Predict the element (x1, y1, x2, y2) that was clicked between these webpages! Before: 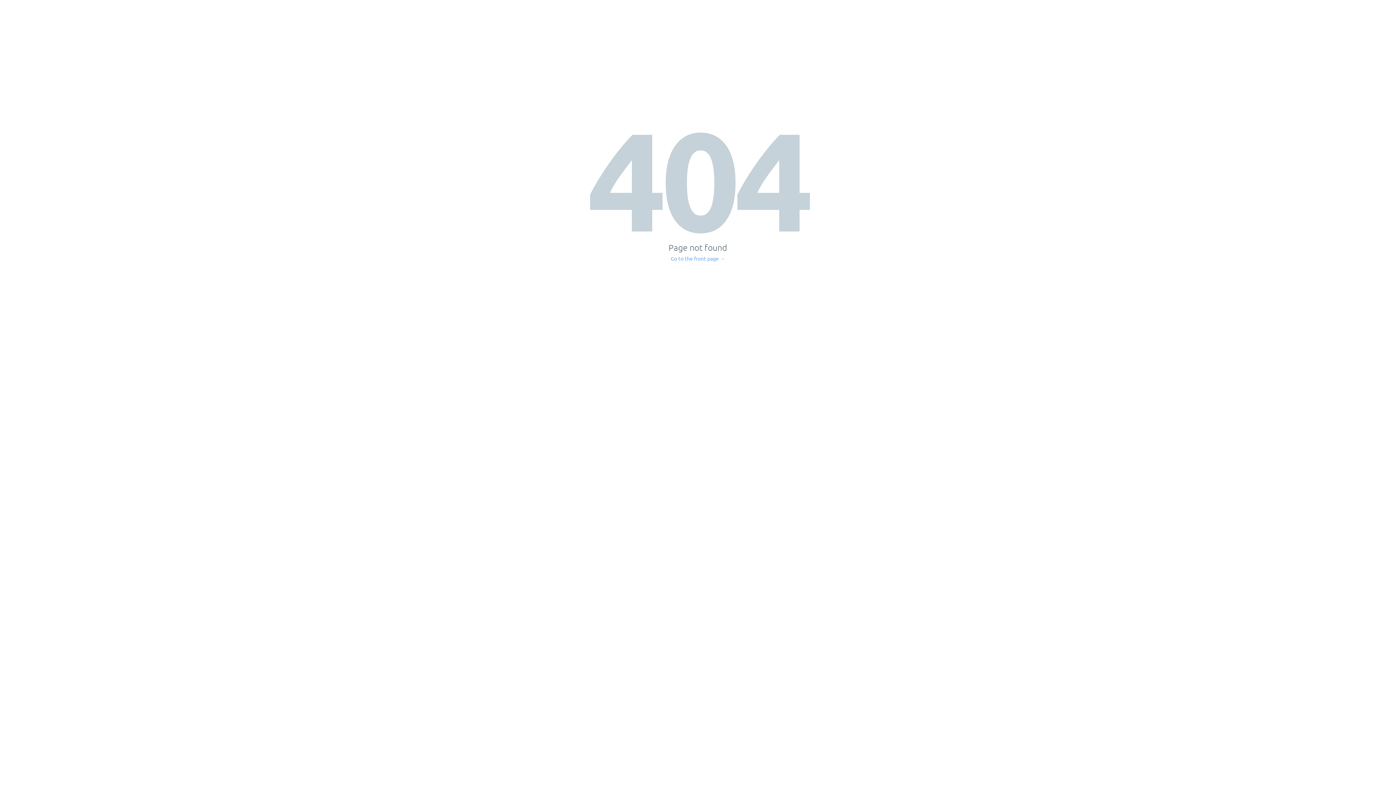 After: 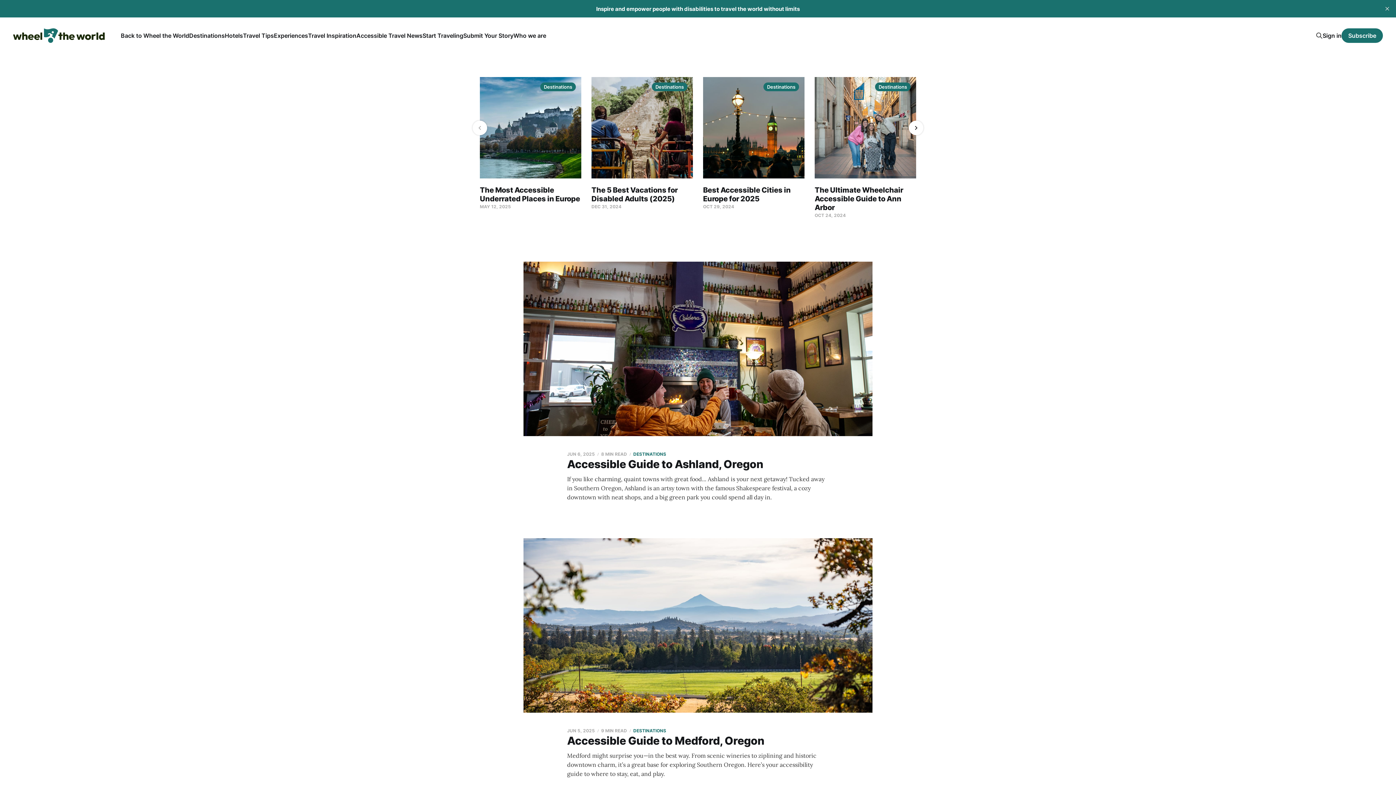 Action: bbox: (671, 256, 725, 261) label: Go to the front page →